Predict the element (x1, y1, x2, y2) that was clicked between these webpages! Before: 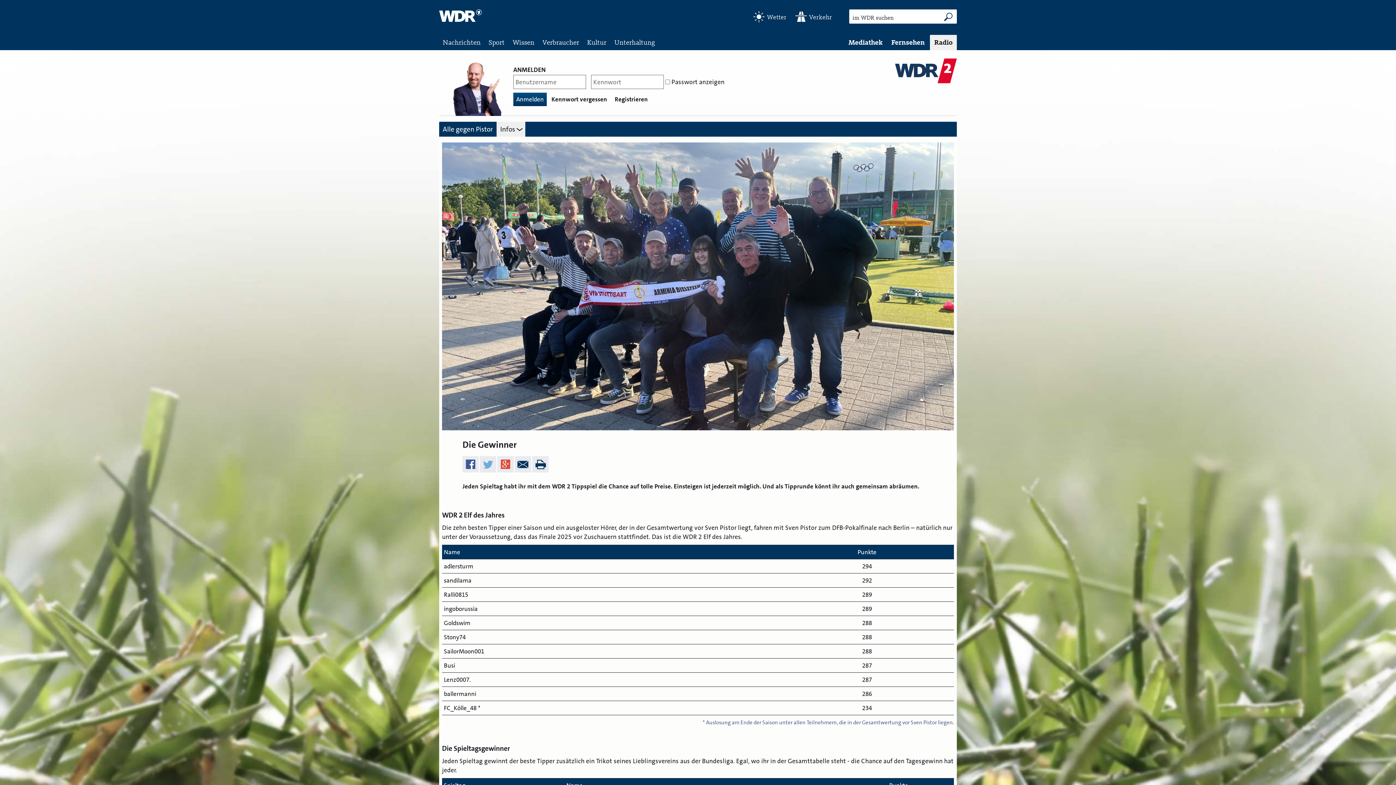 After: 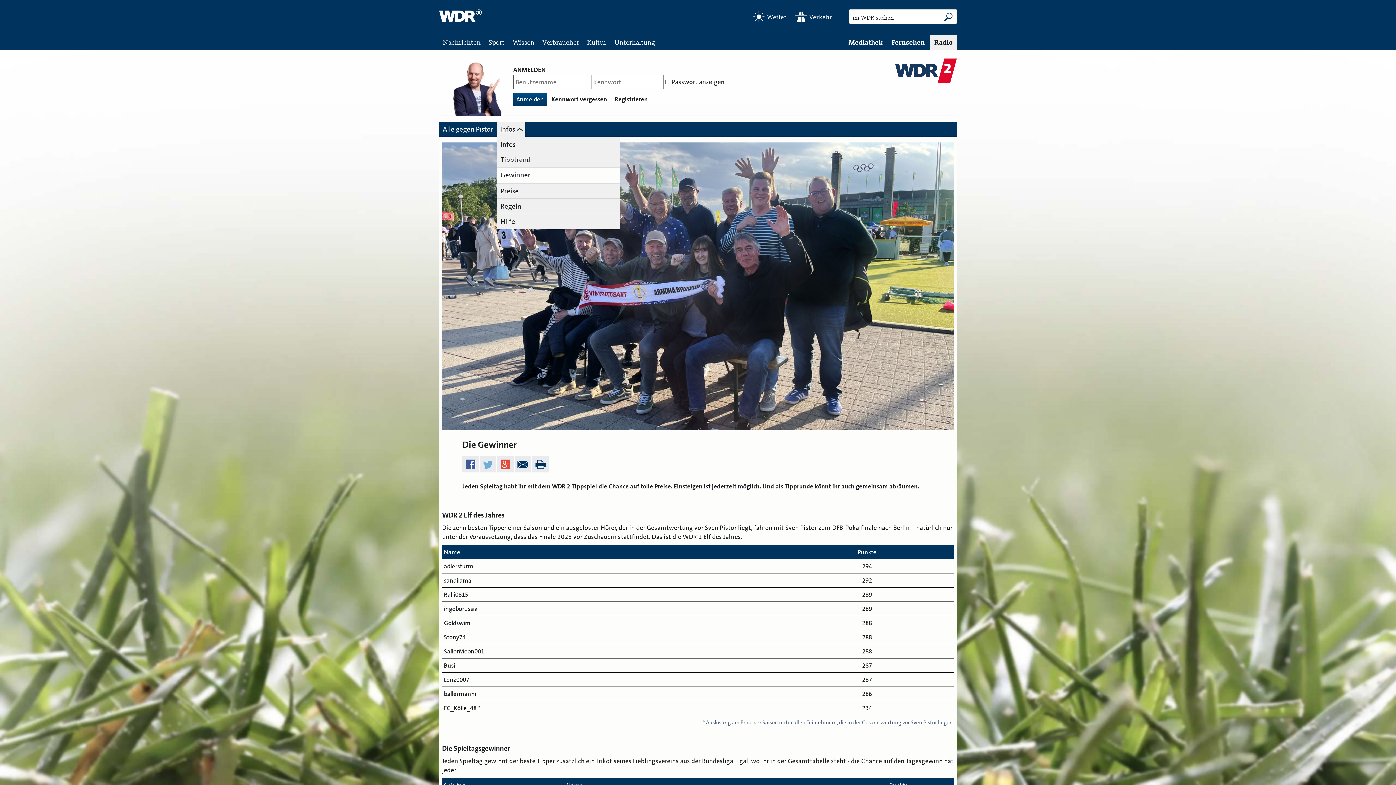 Action: bbox: (496, 121, 525, 136) label: Infos